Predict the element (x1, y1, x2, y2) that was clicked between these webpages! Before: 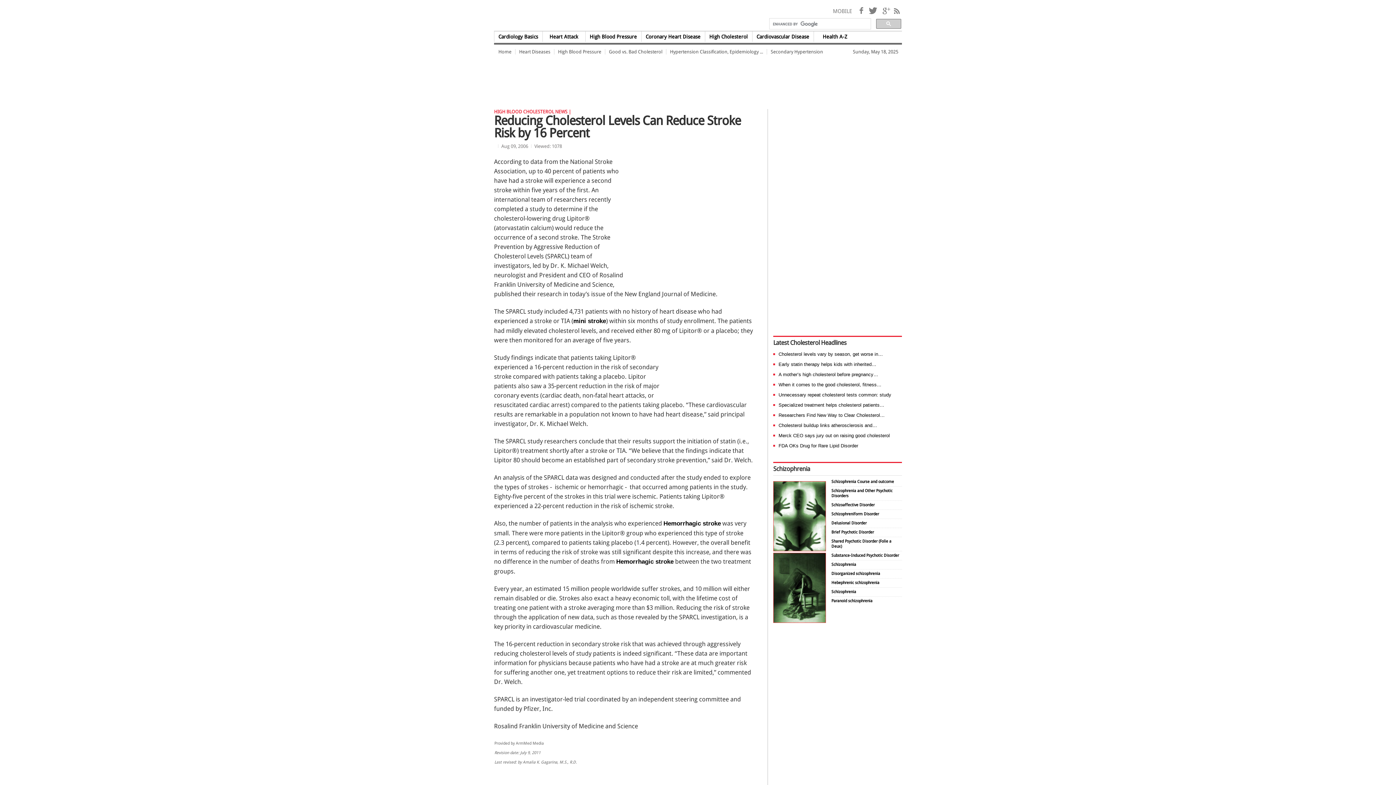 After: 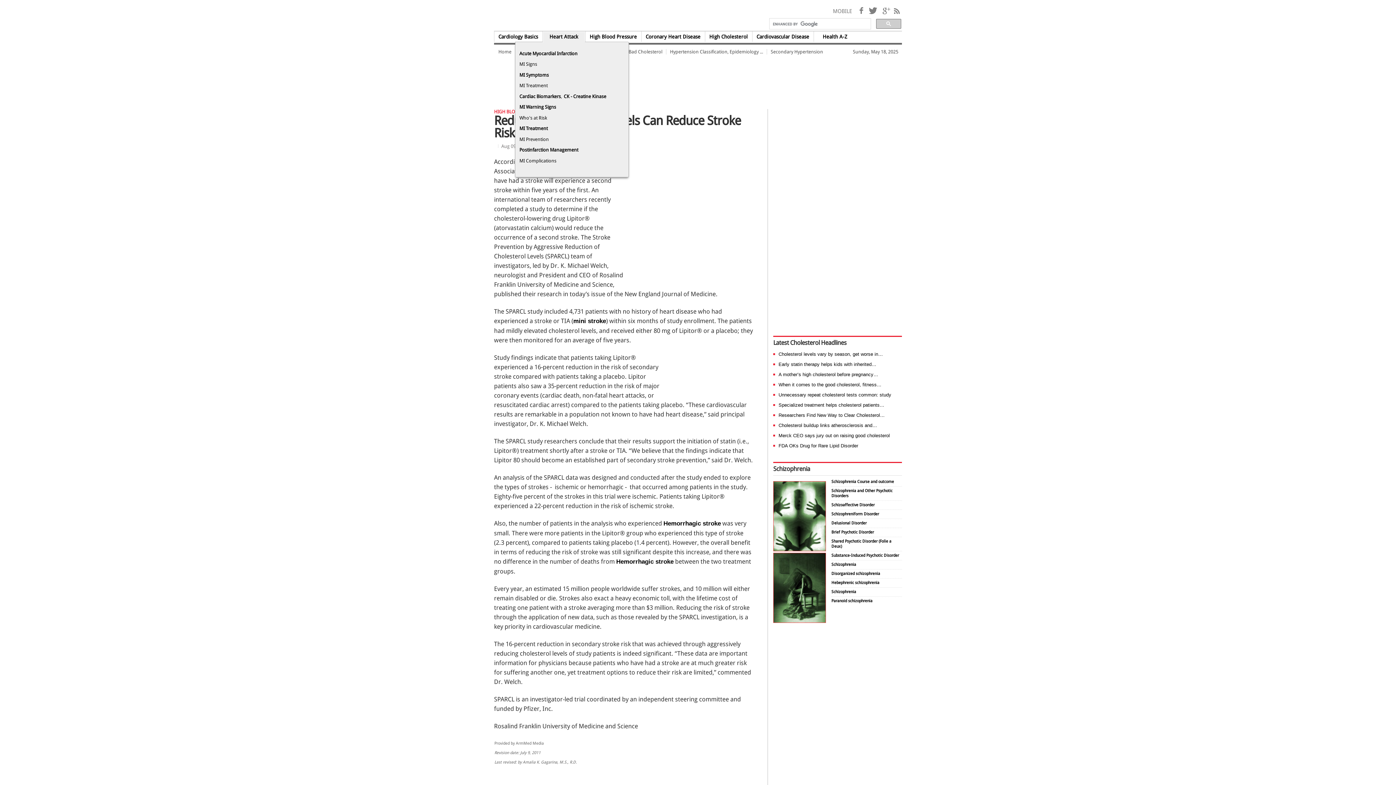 Action: label: Heart Attack bbox: (542, 31, 585, 41)